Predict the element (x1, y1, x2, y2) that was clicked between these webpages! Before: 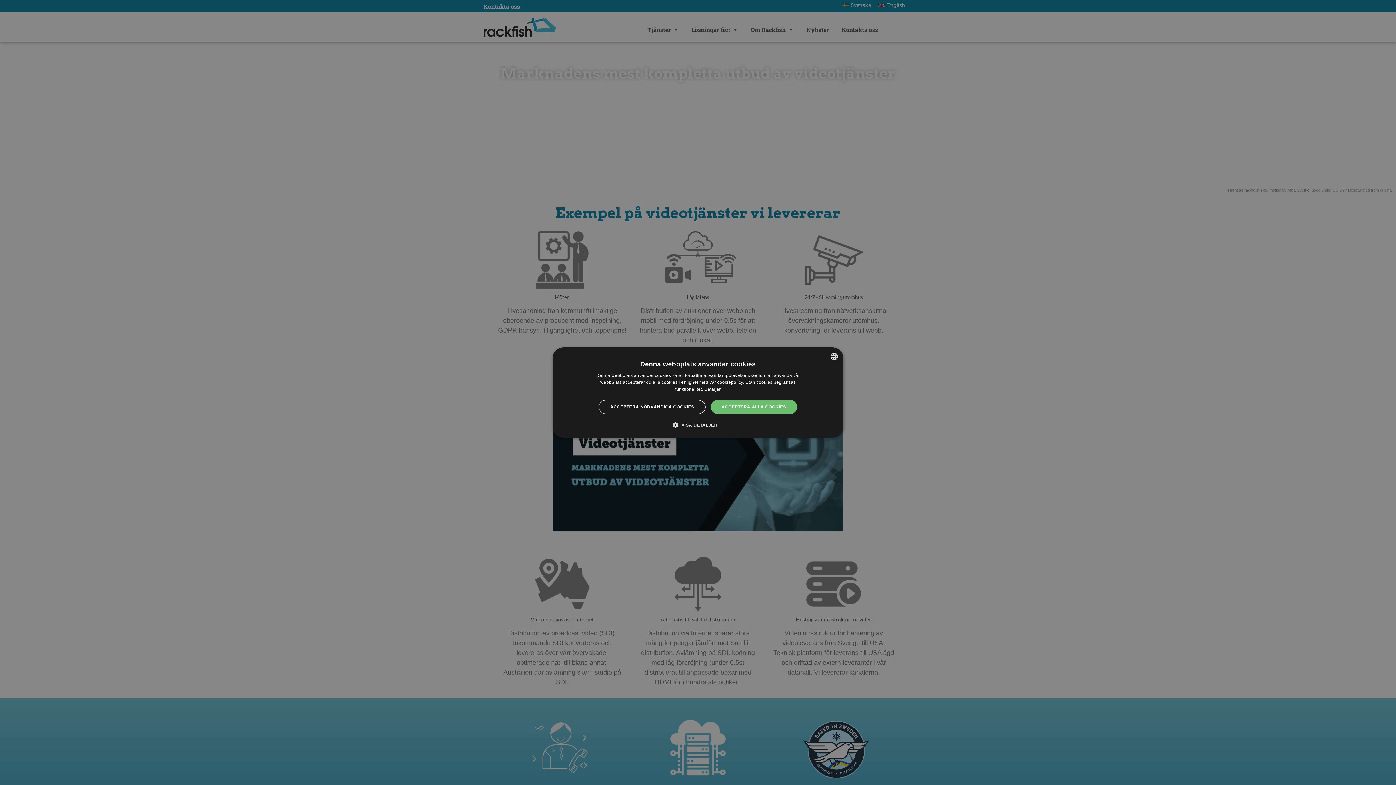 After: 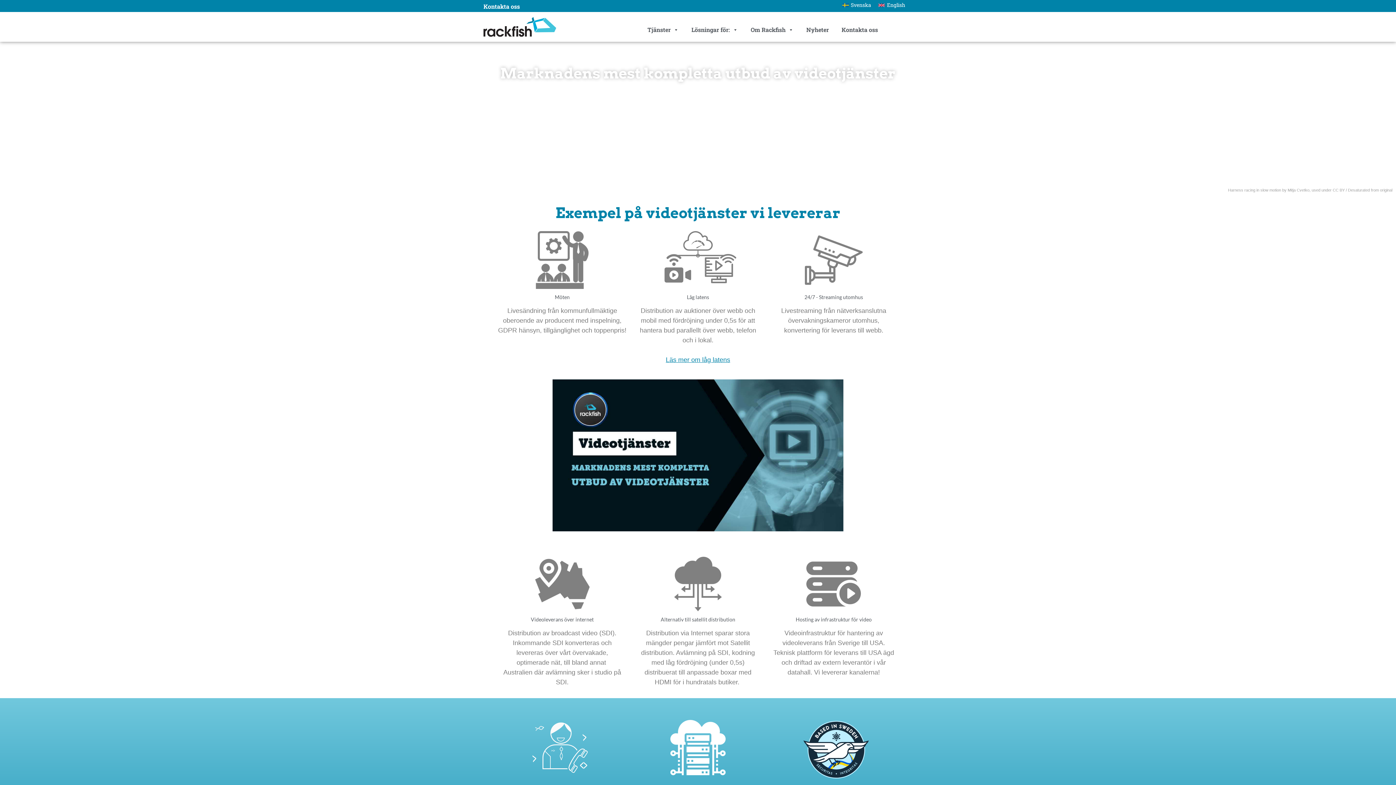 Action: label: ACCEPTERA NÖDVÄNDIGA COOKIES bbox: (599, 400, 705, 414)